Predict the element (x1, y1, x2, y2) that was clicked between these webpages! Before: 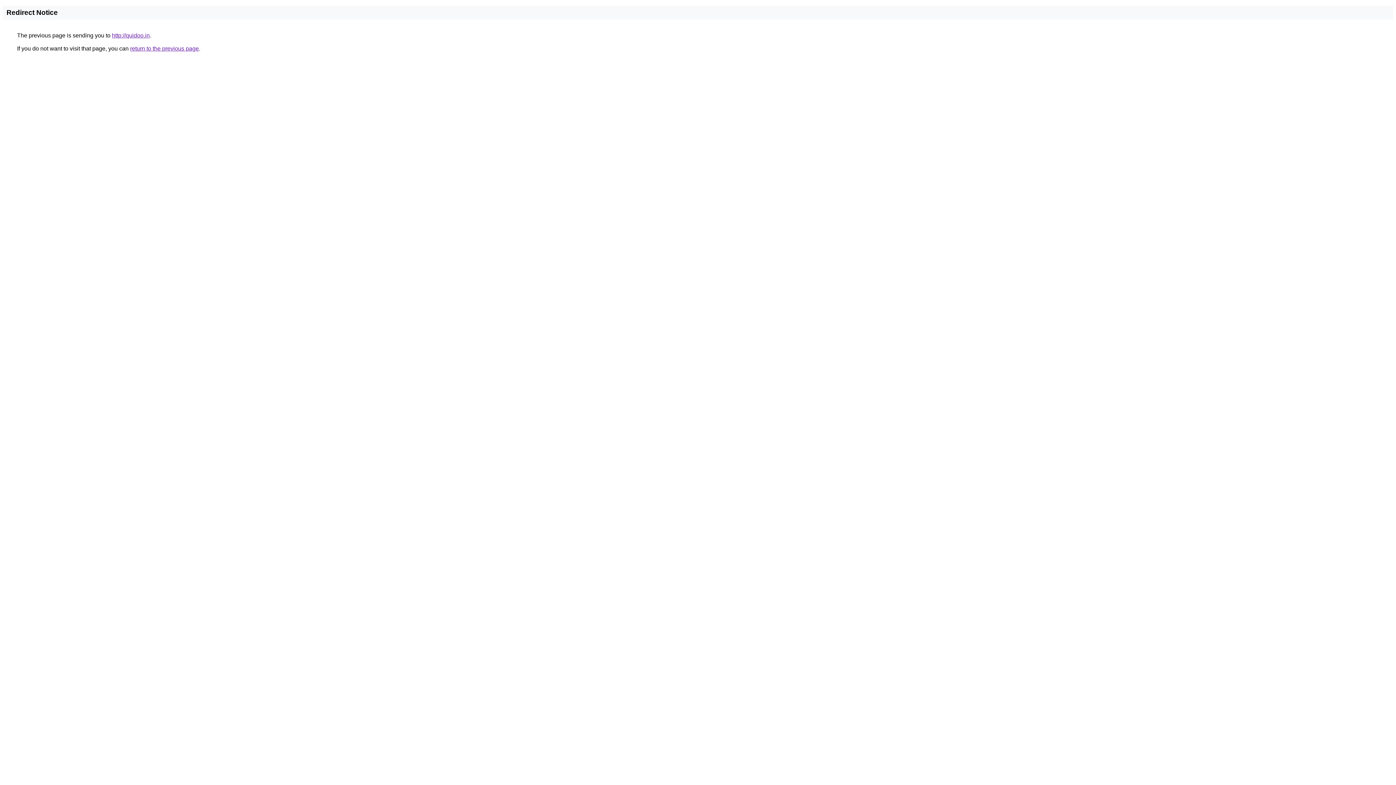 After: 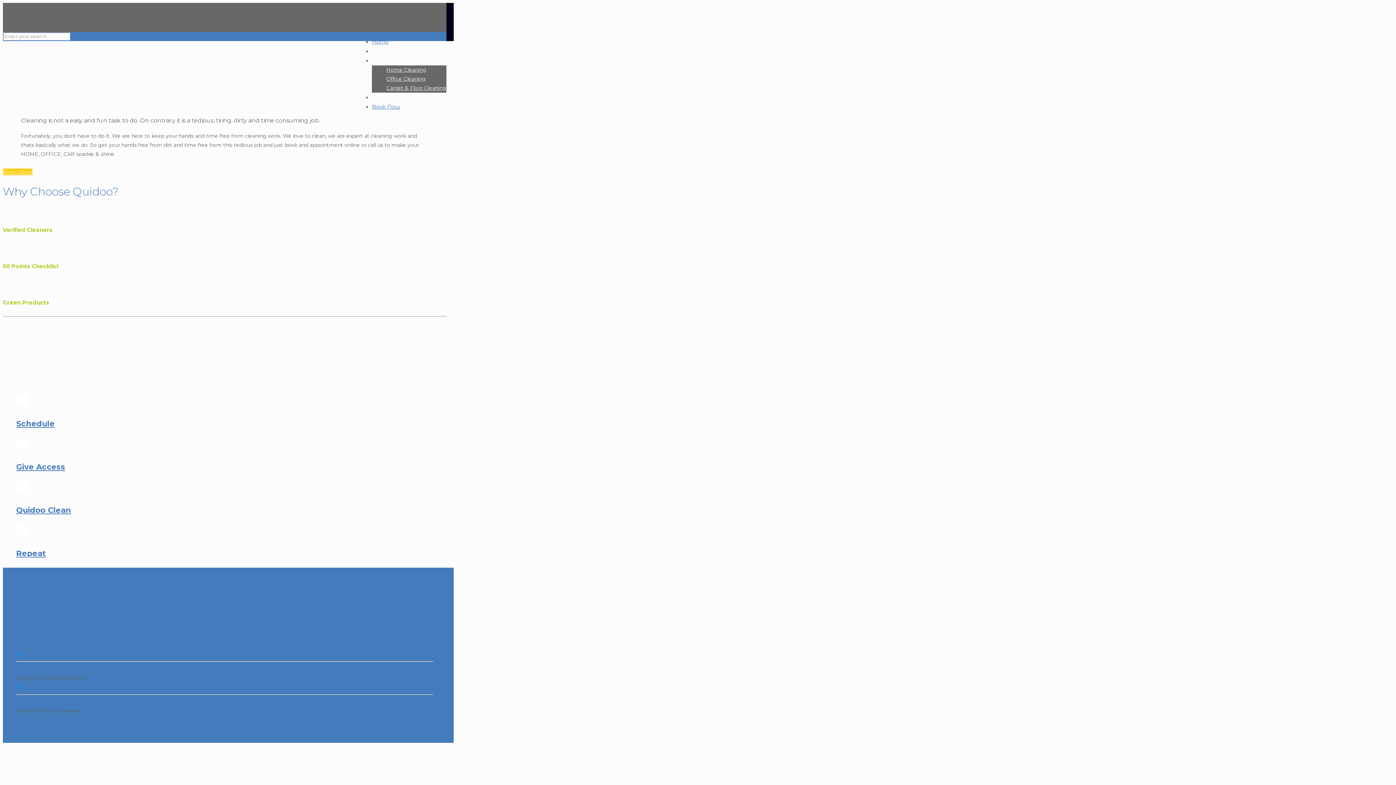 Action: bbox: (112, 32, 149, 38) label: http://quidoo.in